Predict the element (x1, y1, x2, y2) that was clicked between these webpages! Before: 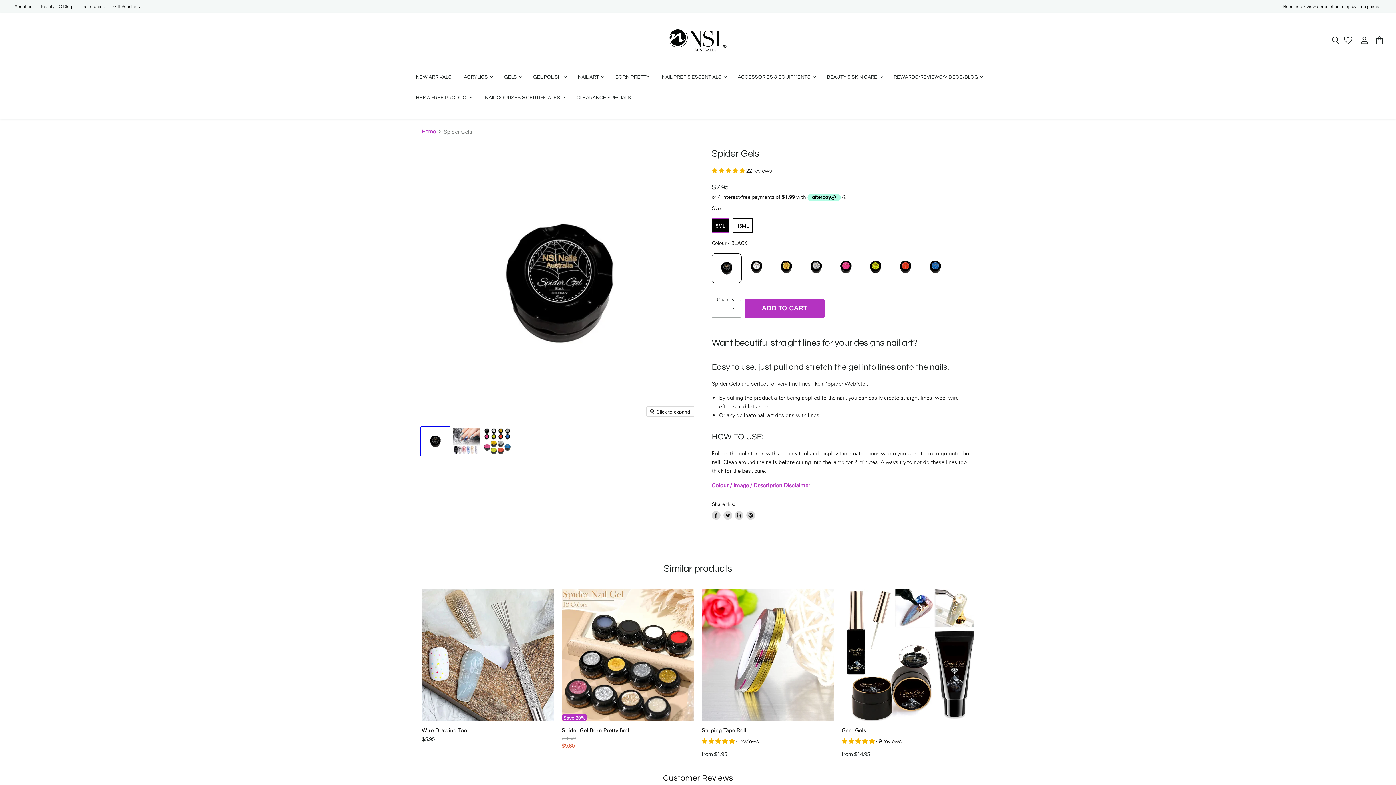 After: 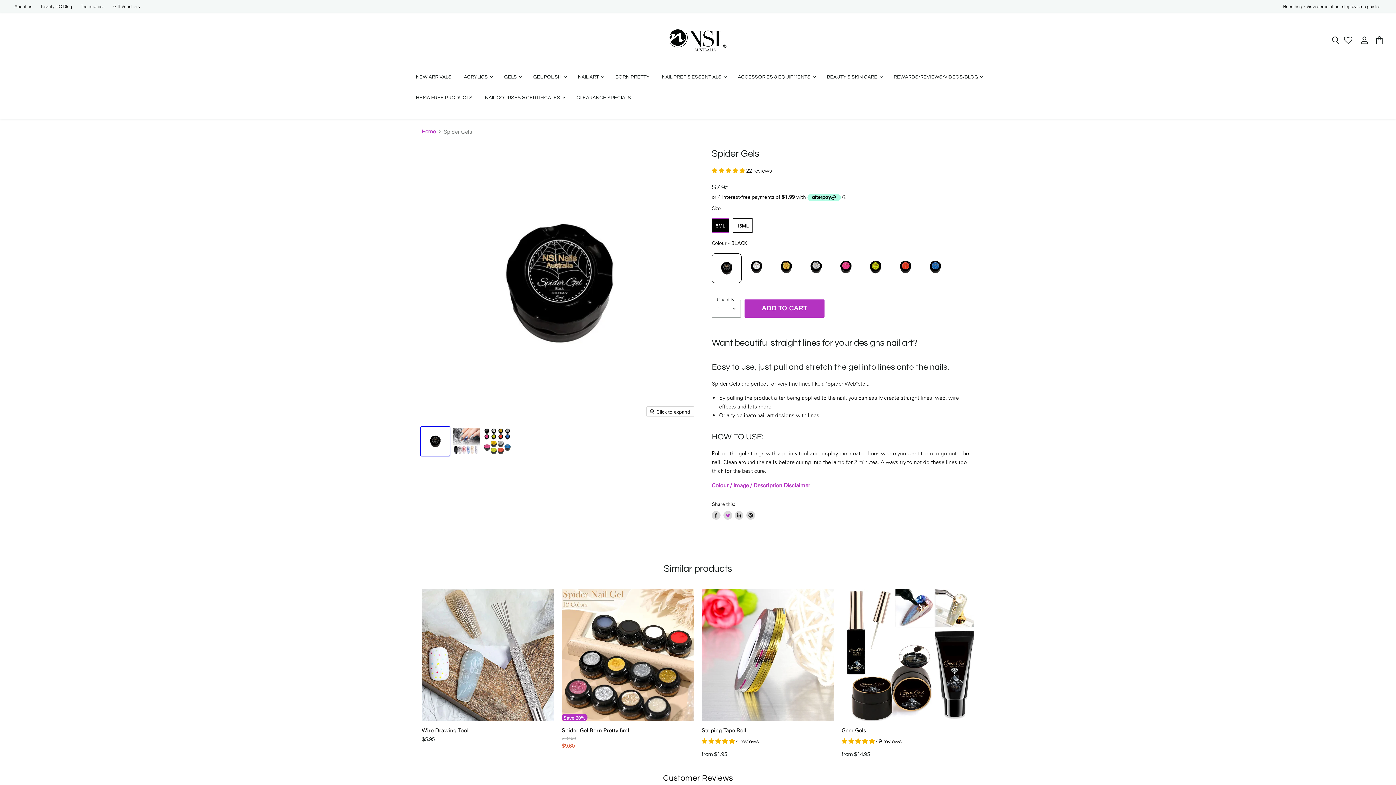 Action: label: Tweet on Twitter bbox: (723, 511, 732, 520)